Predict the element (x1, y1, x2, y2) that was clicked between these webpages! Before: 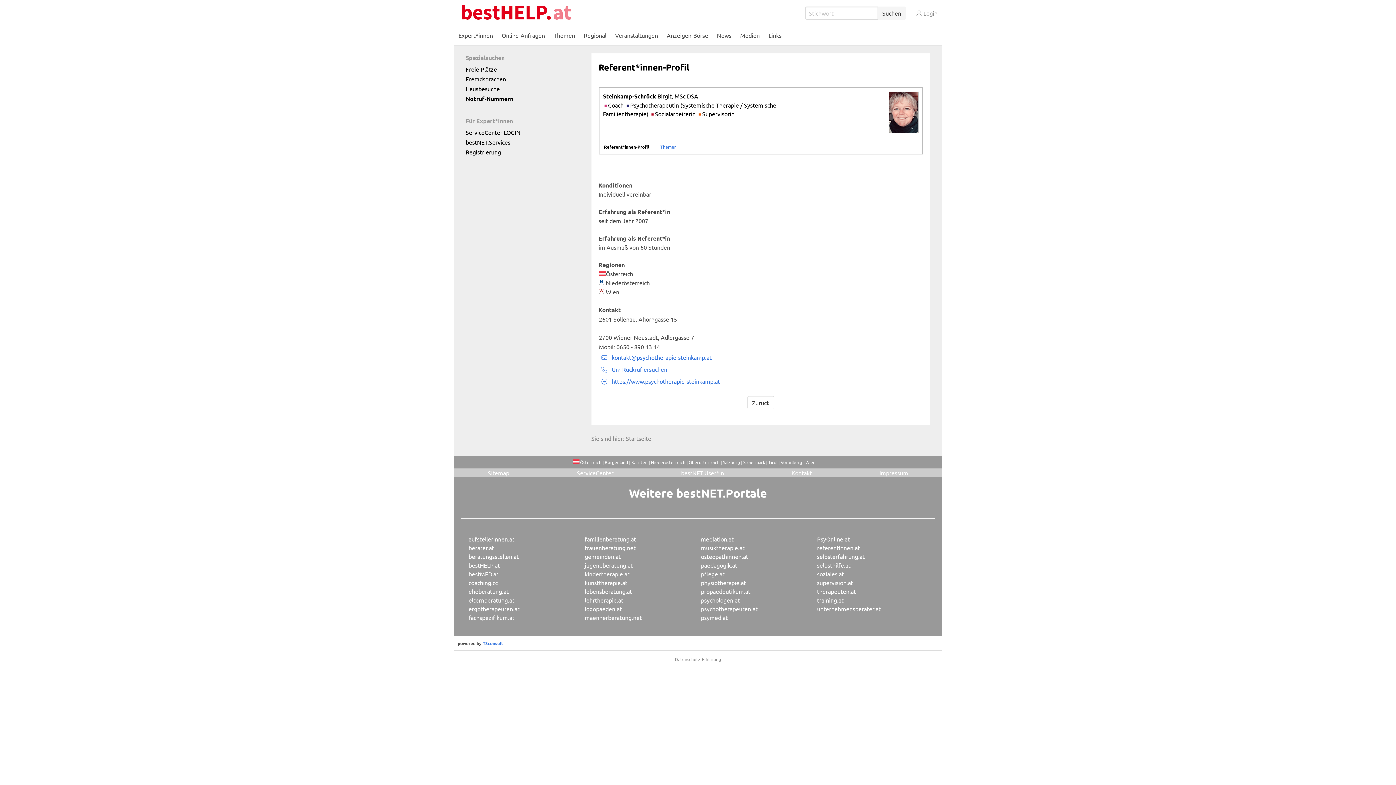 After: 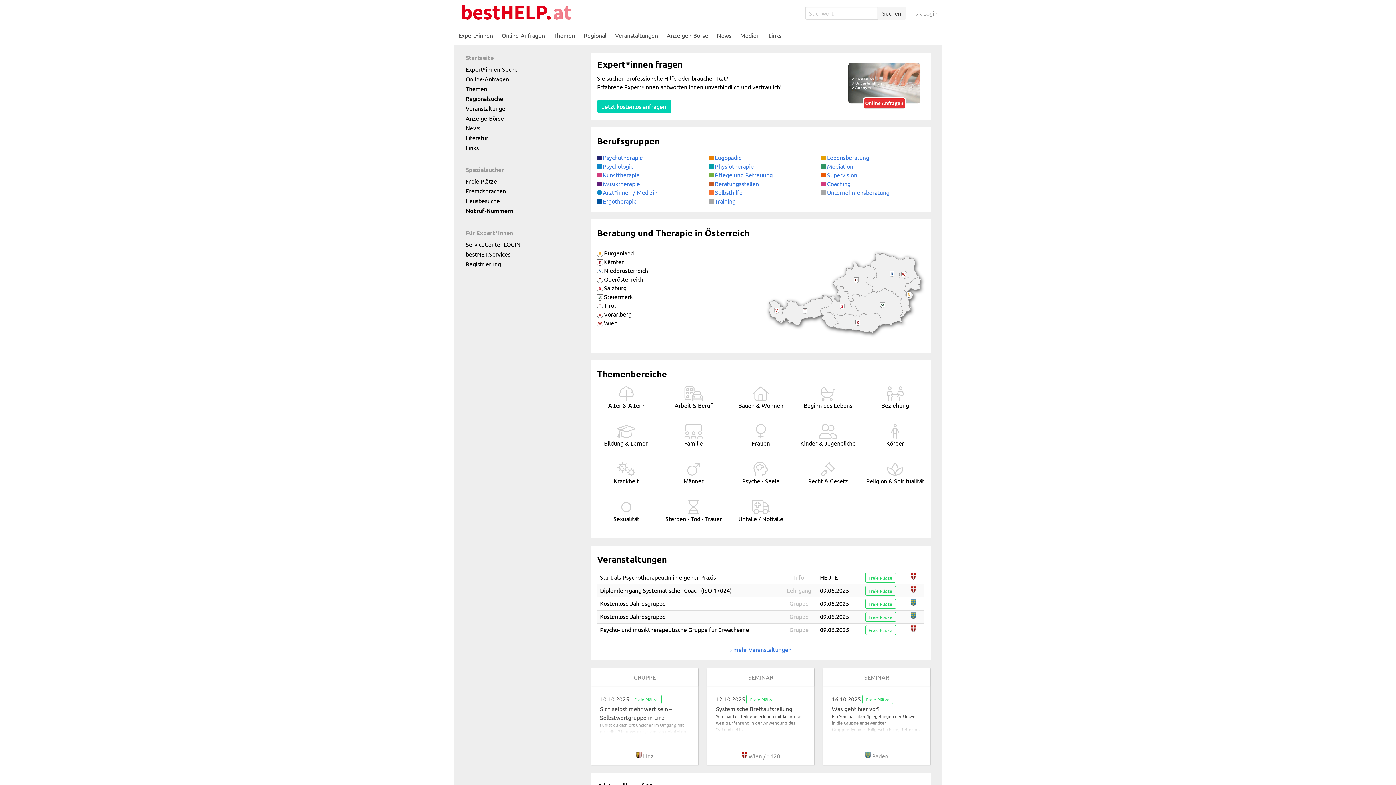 Action: label: bestHELP.at bbox: (468, 561, 500, 569)